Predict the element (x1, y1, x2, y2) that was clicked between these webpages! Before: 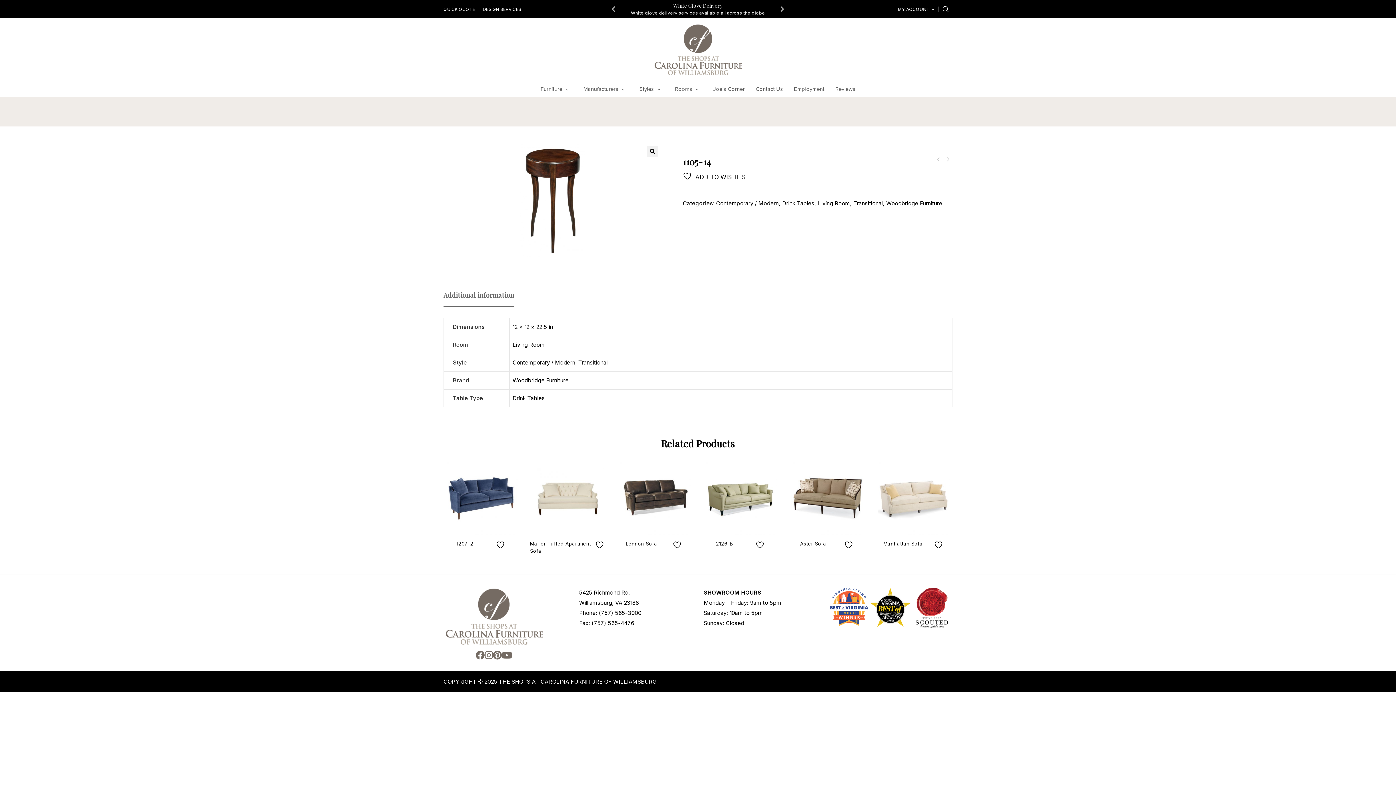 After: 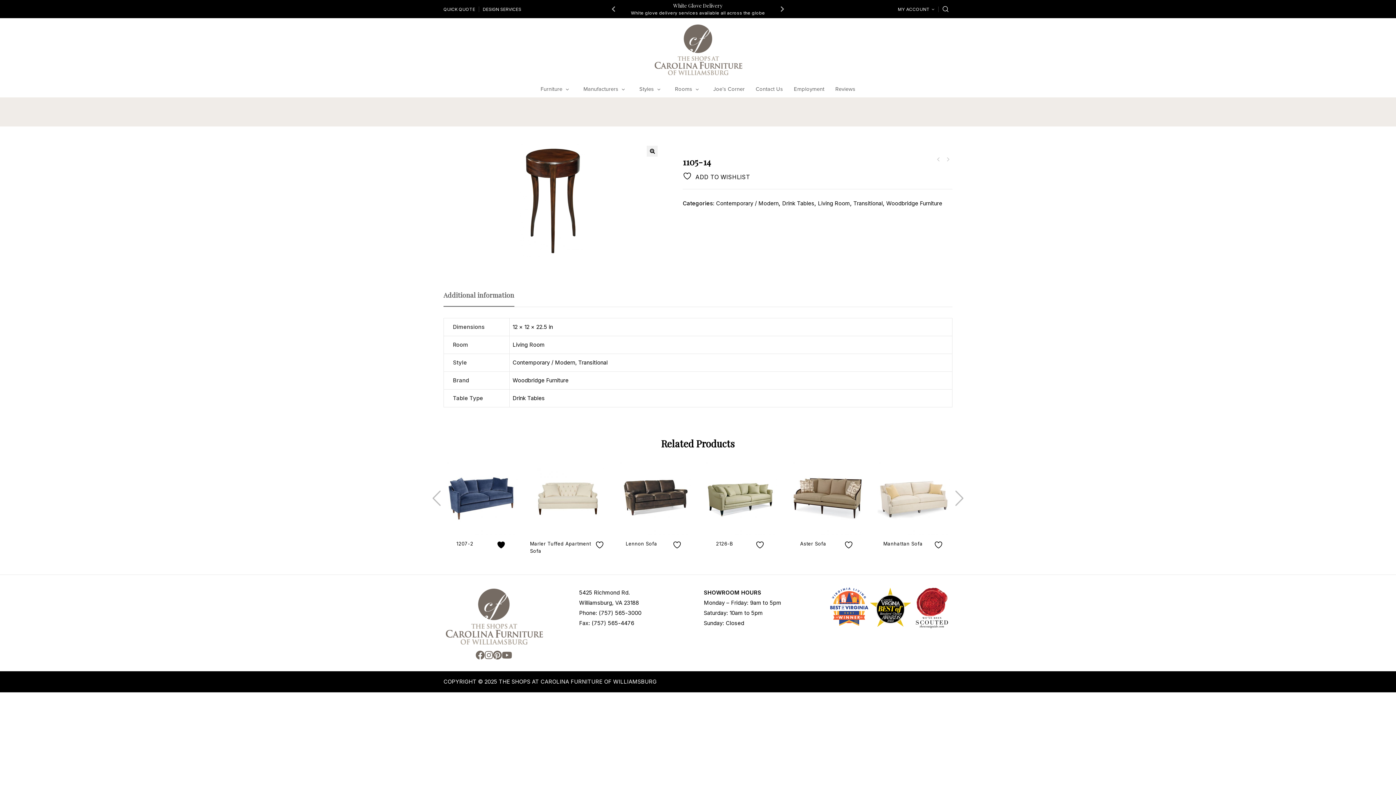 Action: label:  ADD TO WISHLIST bbox: (495, 540, 506, 549)